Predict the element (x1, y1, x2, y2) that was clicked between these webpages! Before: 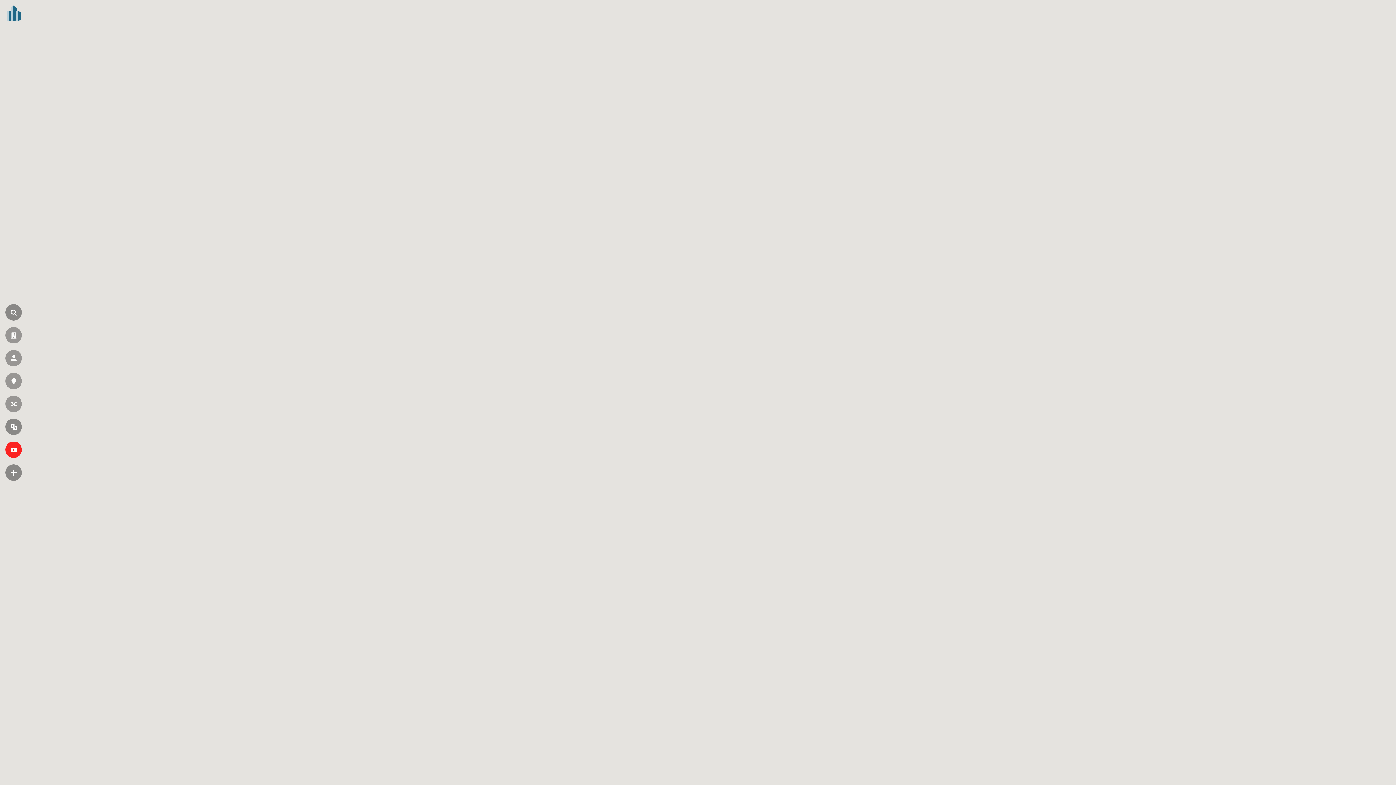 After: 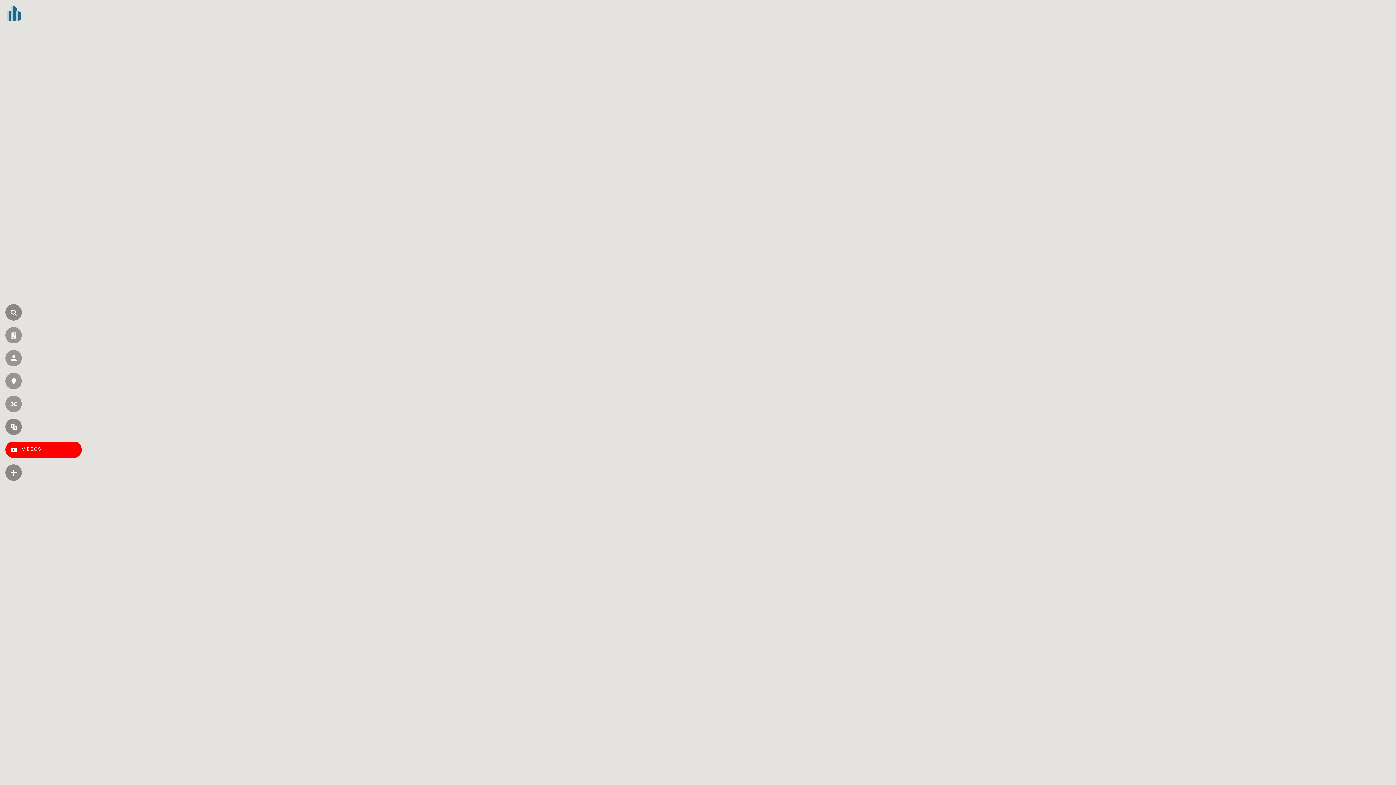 Action: label: VIDEOS bbox: (5, 441, 21, 458)